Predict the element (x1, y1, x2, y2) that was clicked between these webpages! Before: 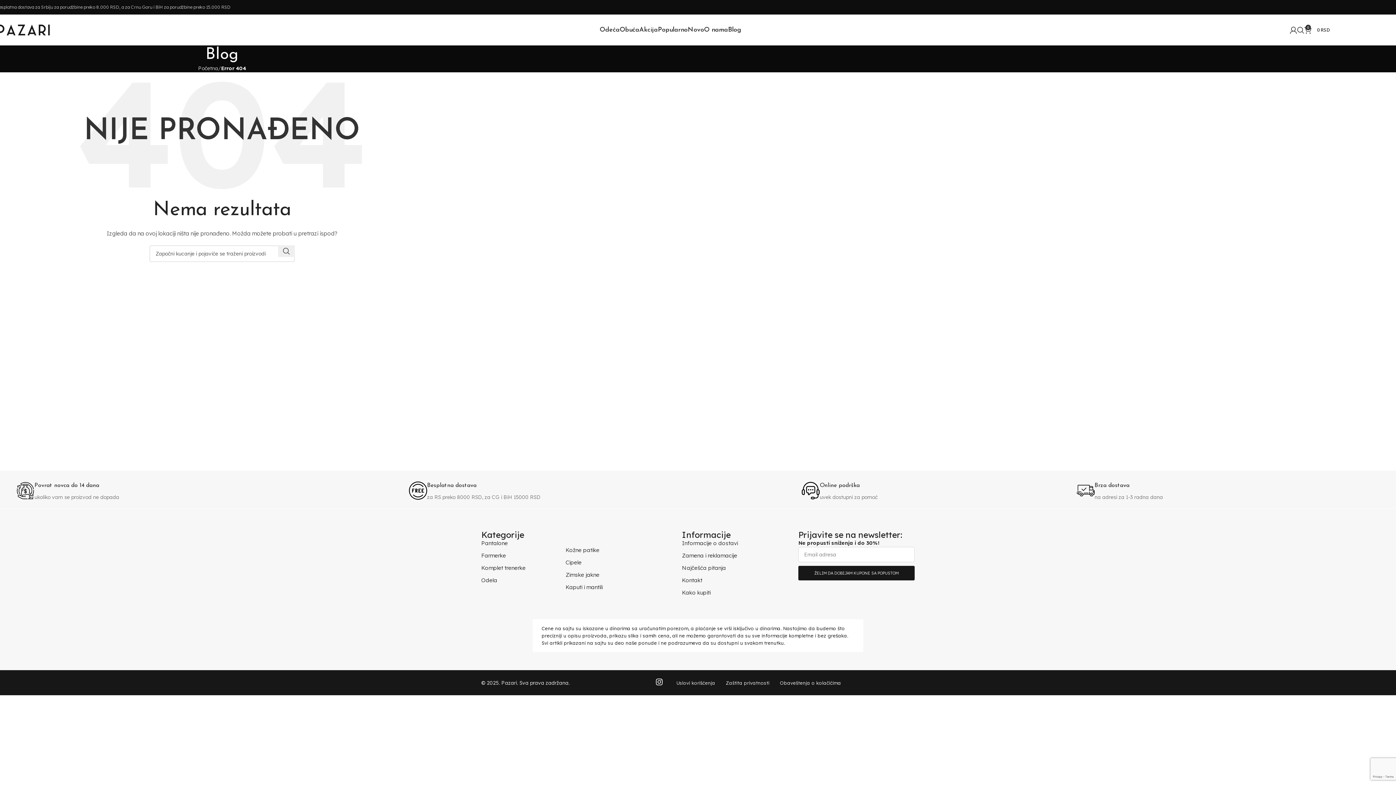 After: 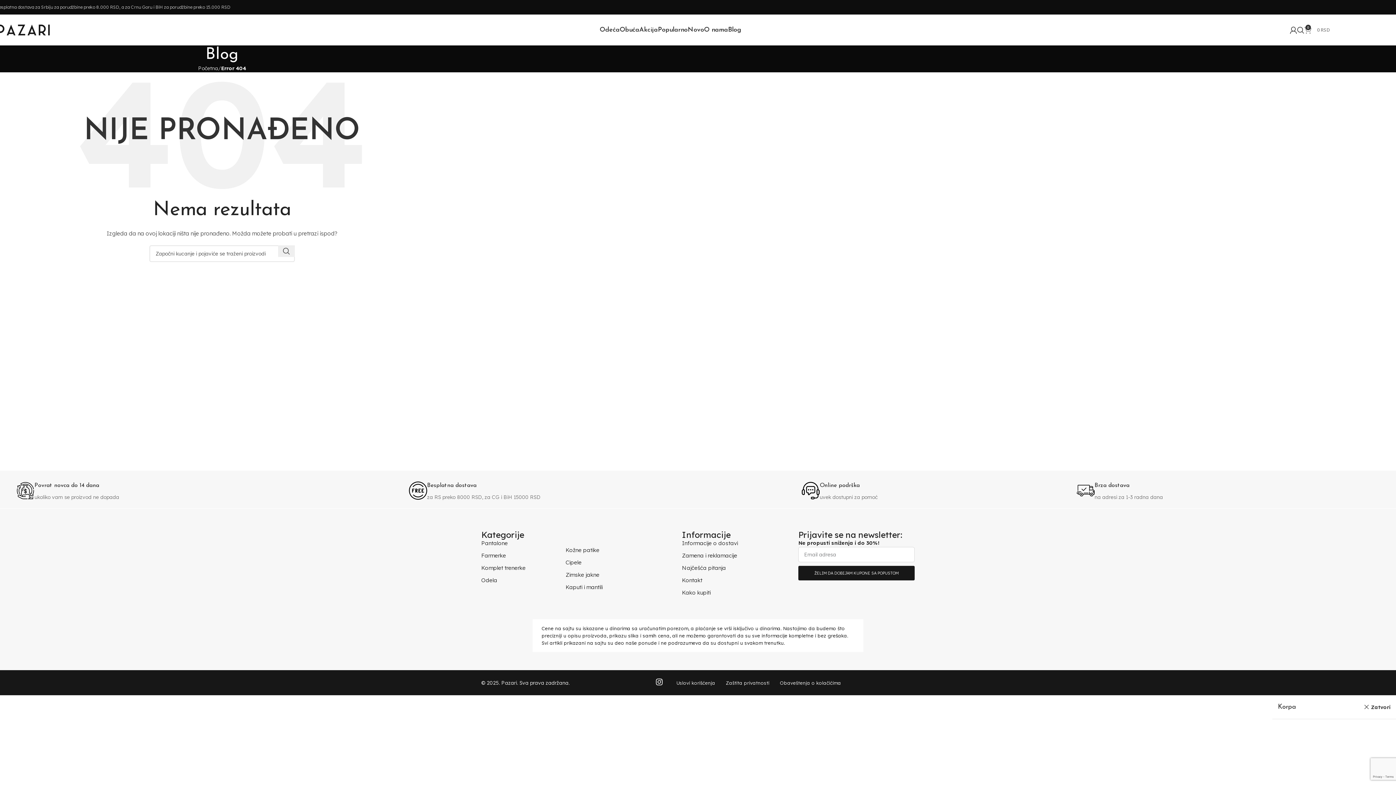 Action: bbox: (1304, 22, 1330, 37) label: 0
0 RSD